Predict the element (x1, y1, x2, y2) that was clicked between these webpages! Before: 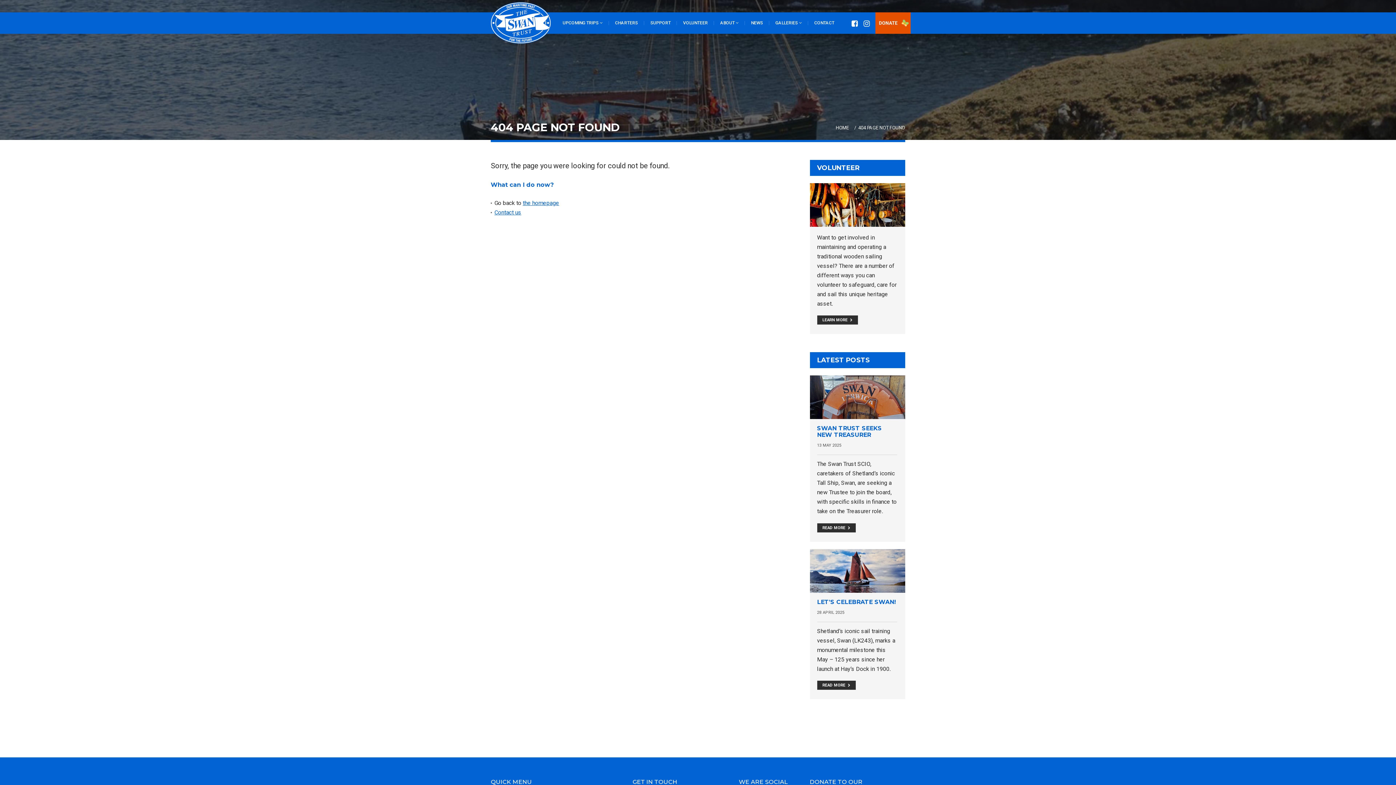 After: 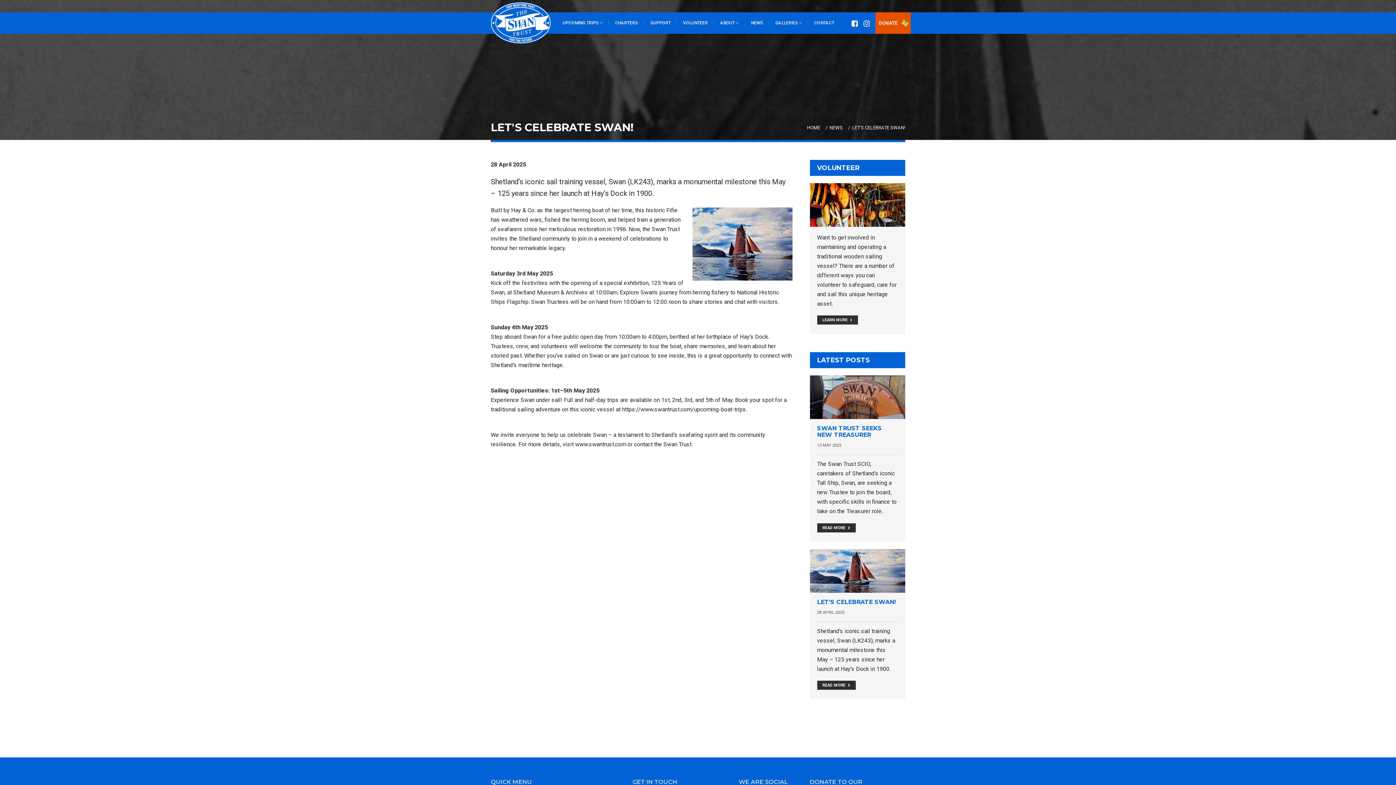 Action: bbox: (817, 598, 896, 605) label: LET'S CELEBRATE SWAN!